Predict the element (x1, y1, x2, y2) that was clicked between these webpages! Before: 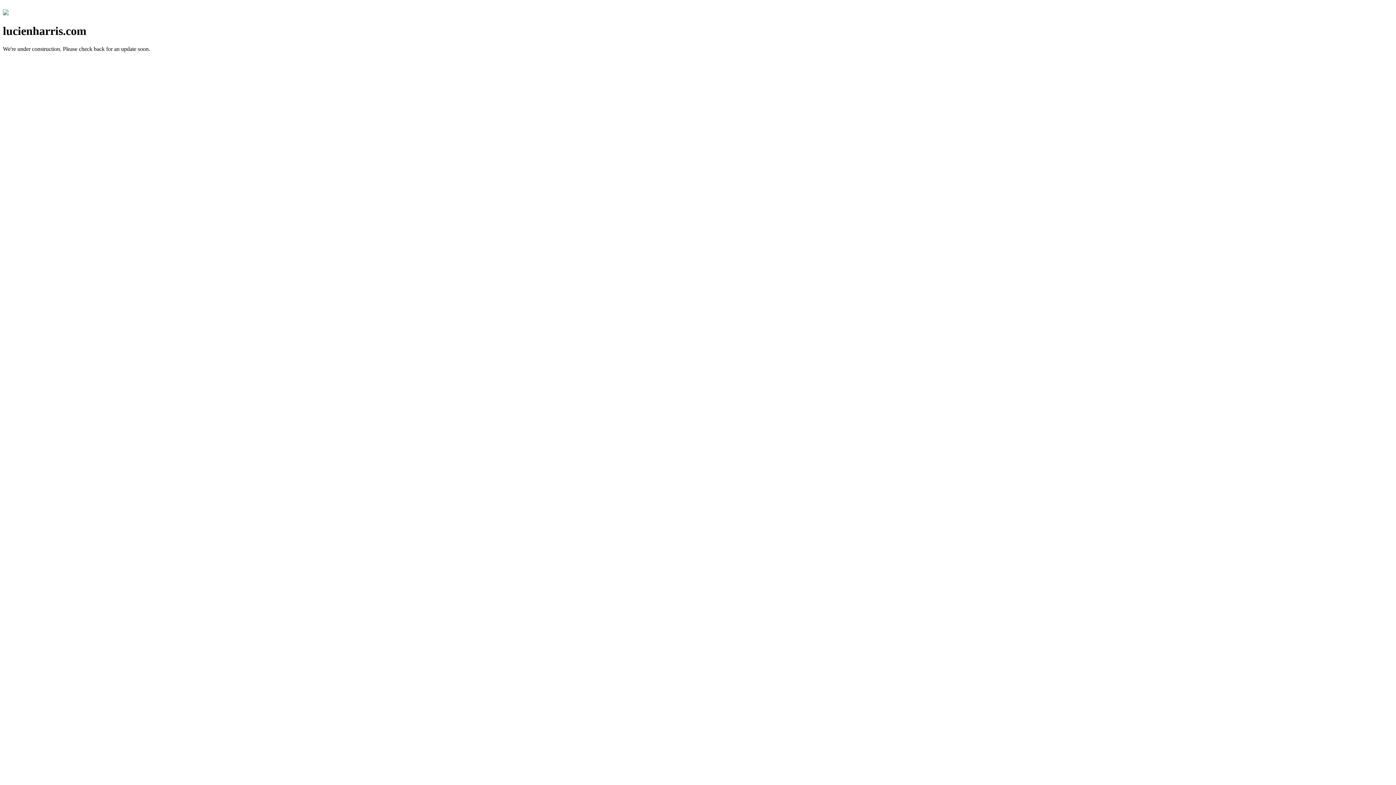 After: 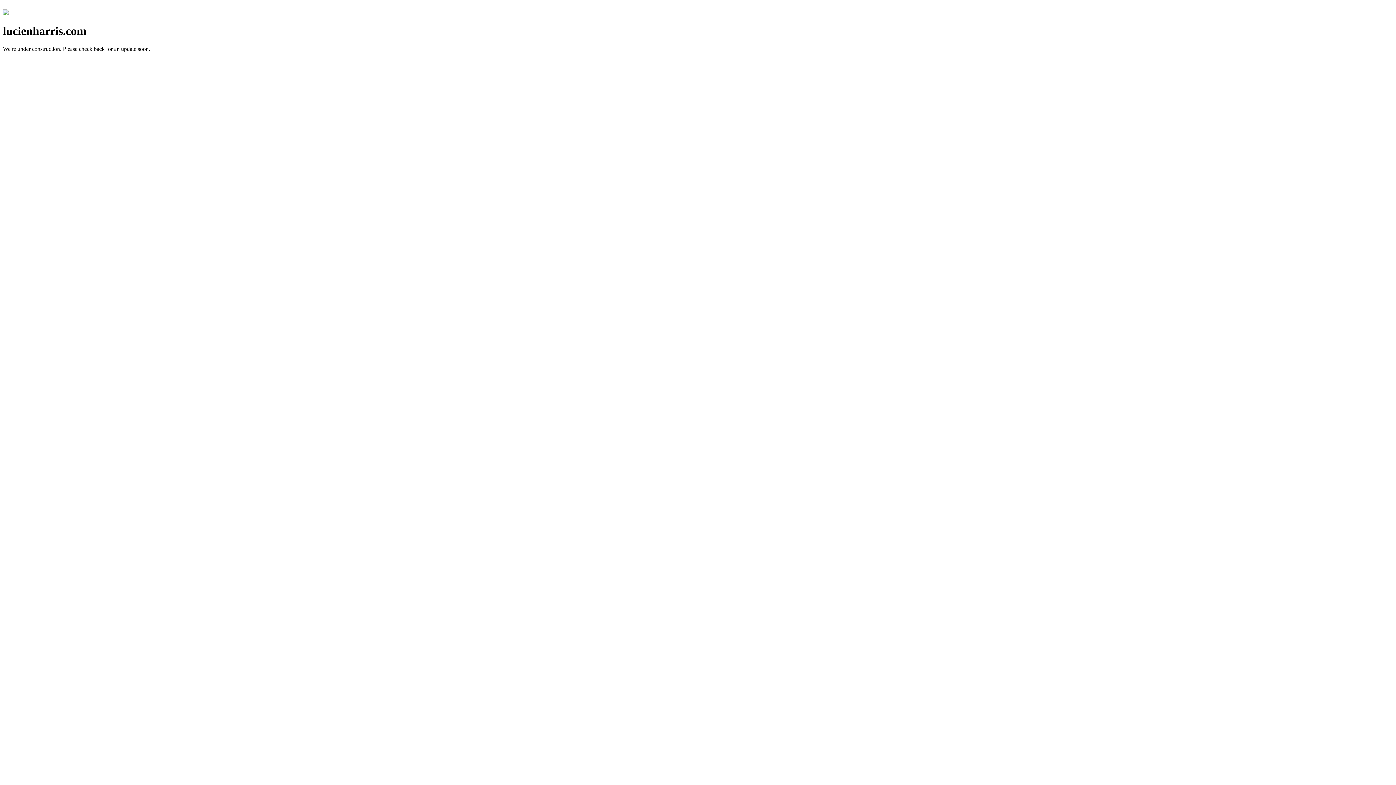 Action: bbox: (2, 10, 8, 16)